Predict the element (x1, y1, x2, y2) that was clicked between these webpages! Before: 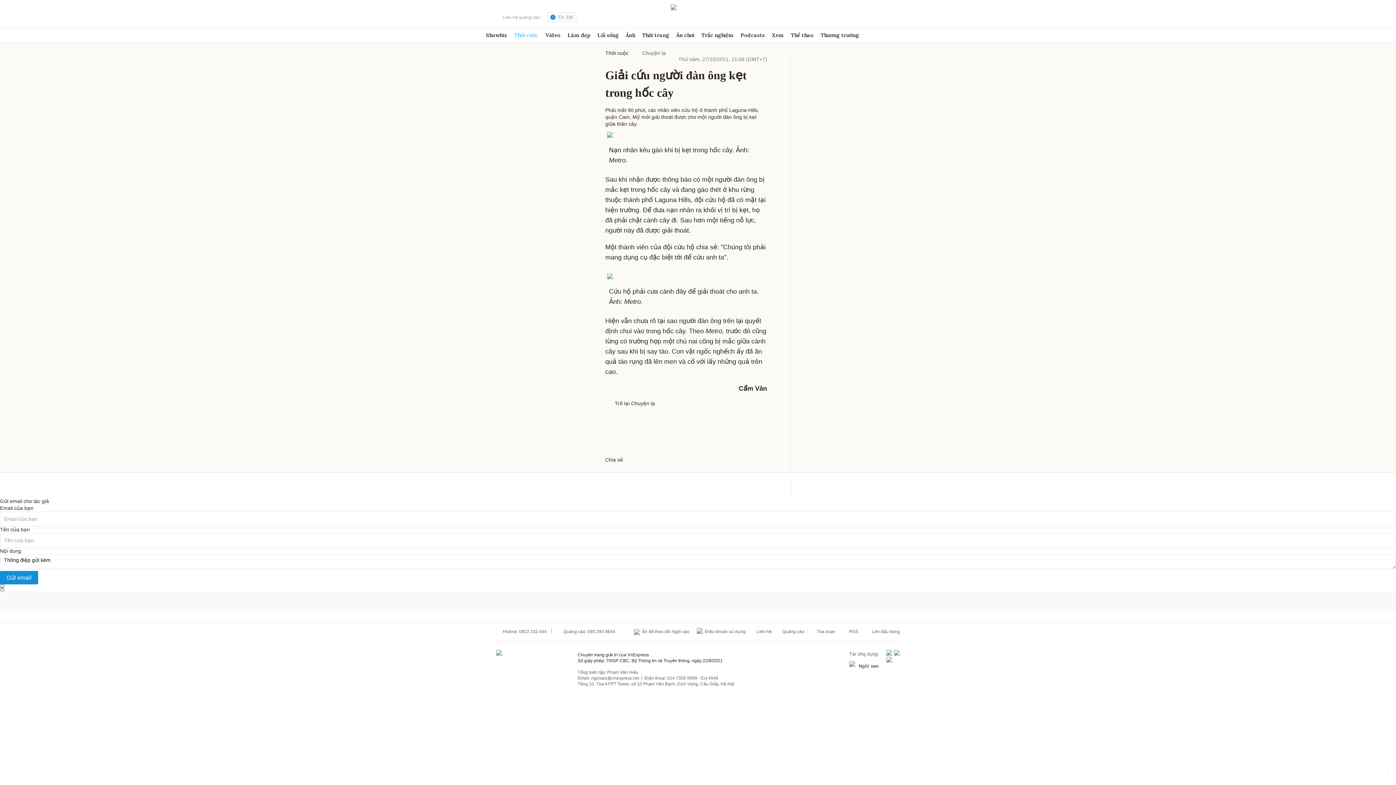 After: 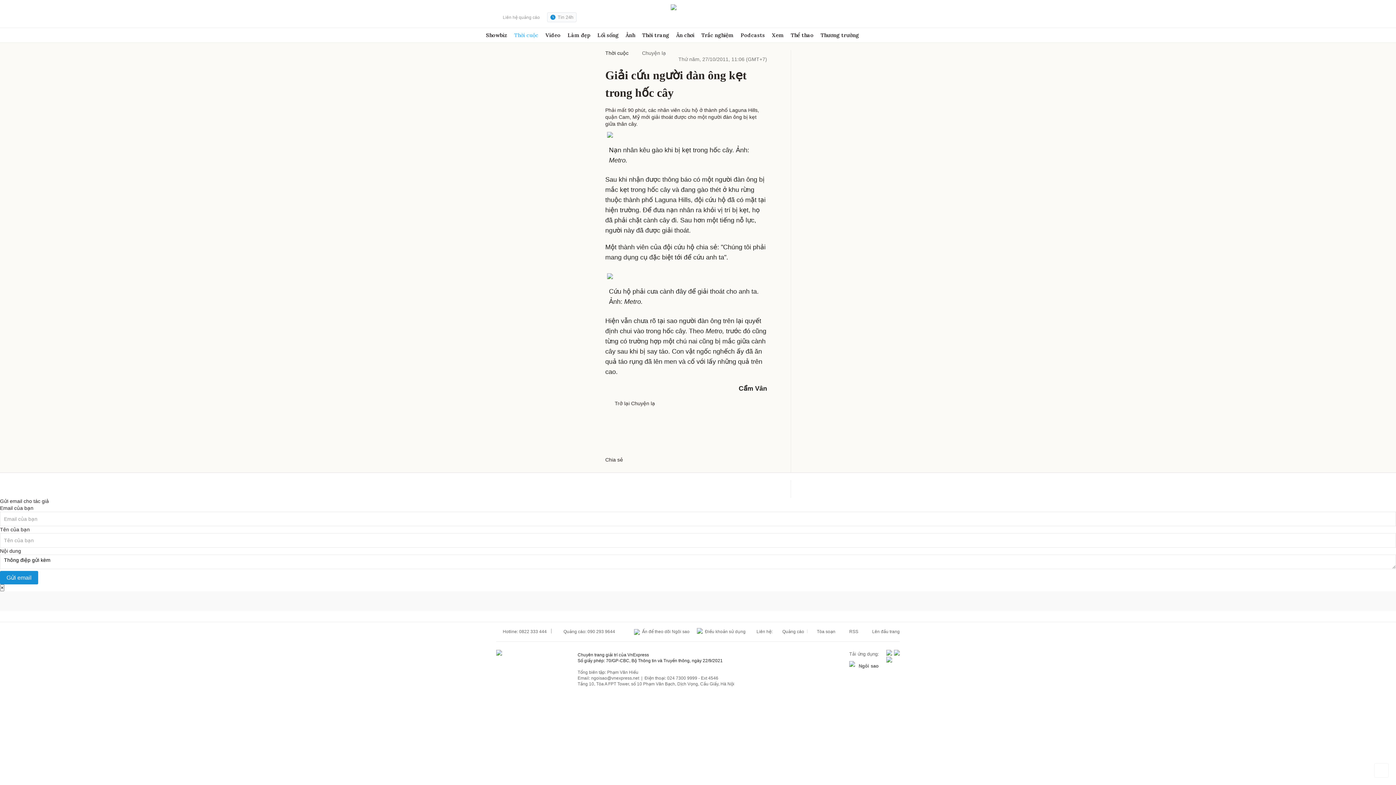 Action: bbox: (689, 628, 745, 635) label:  Điều khoản sử dụng